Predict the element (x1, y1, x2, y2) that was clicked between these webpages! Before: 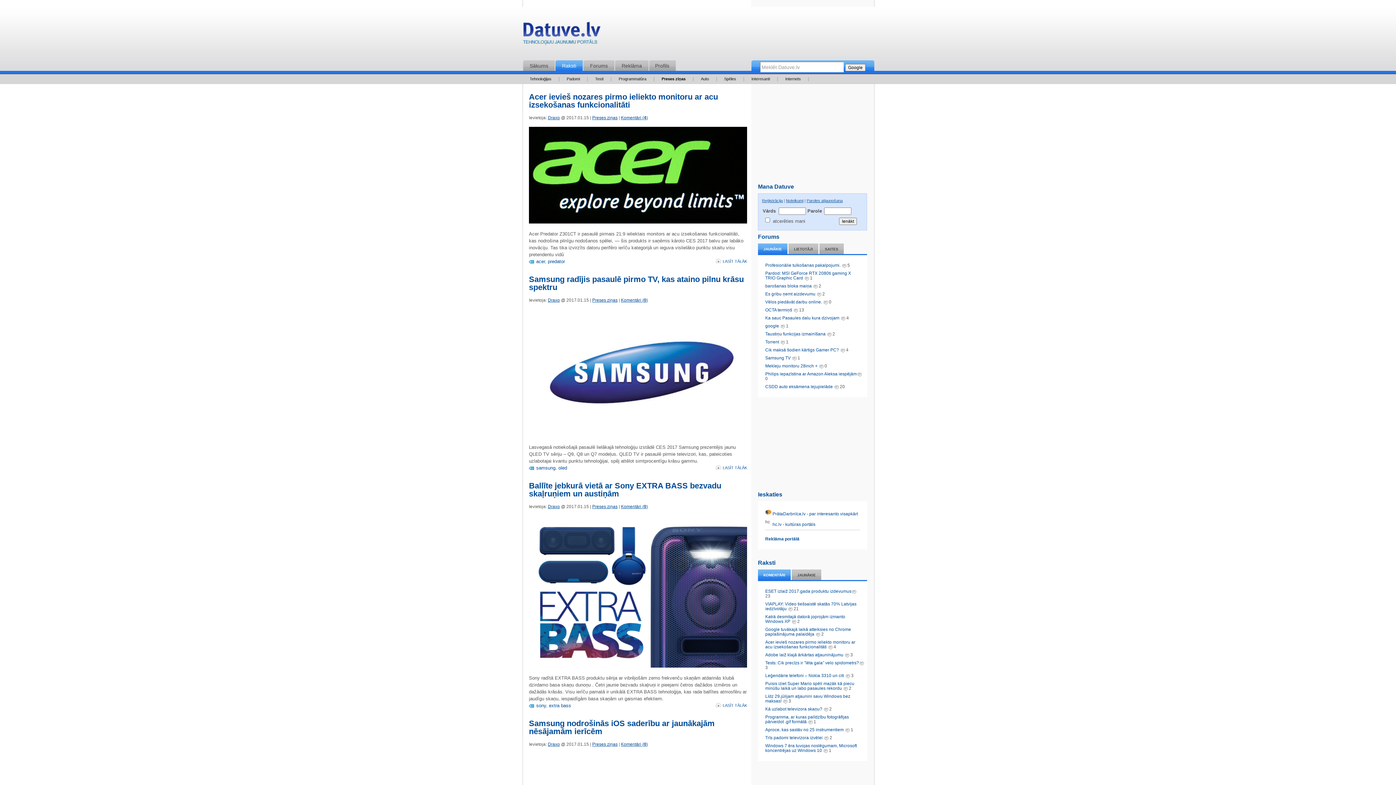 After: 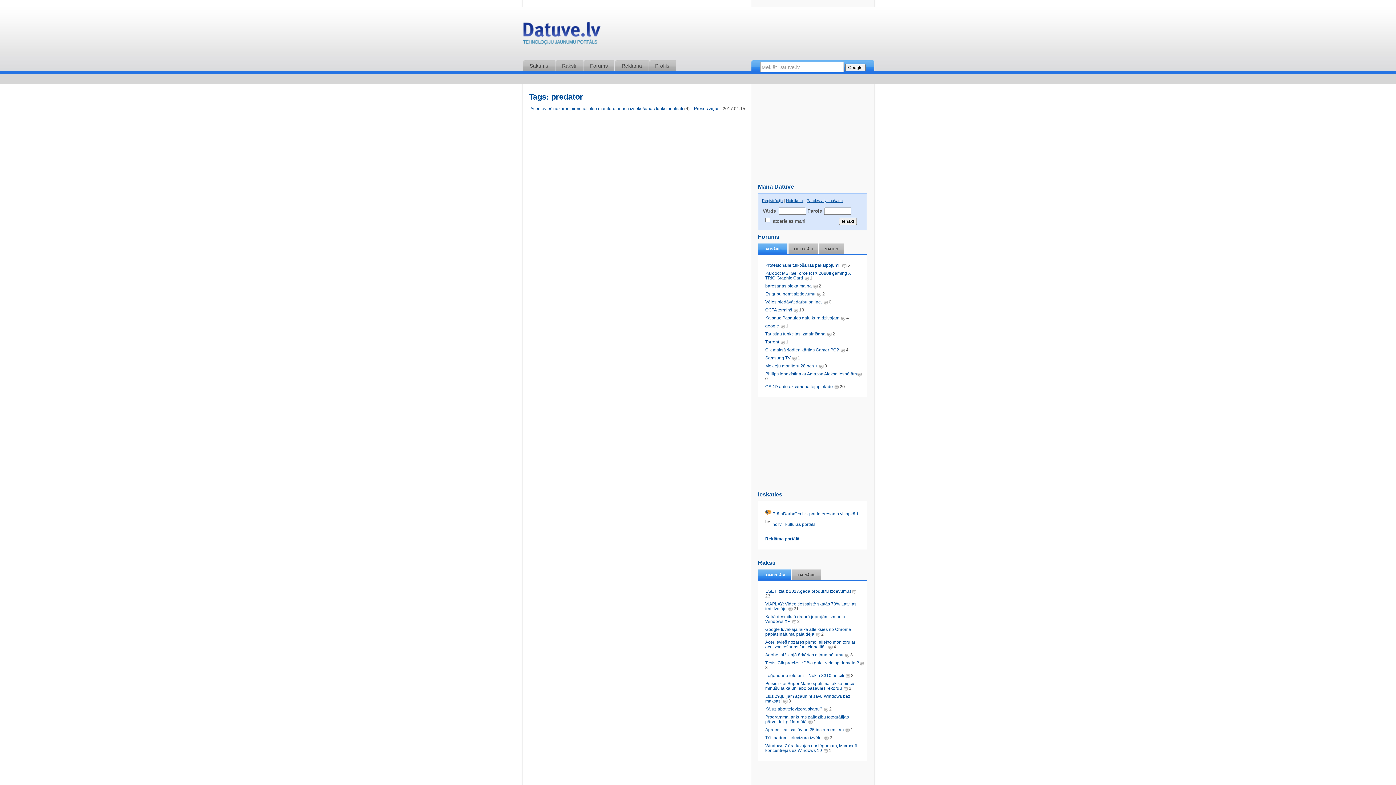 Action: bbox: (548, 258, 565, 264) label: predator